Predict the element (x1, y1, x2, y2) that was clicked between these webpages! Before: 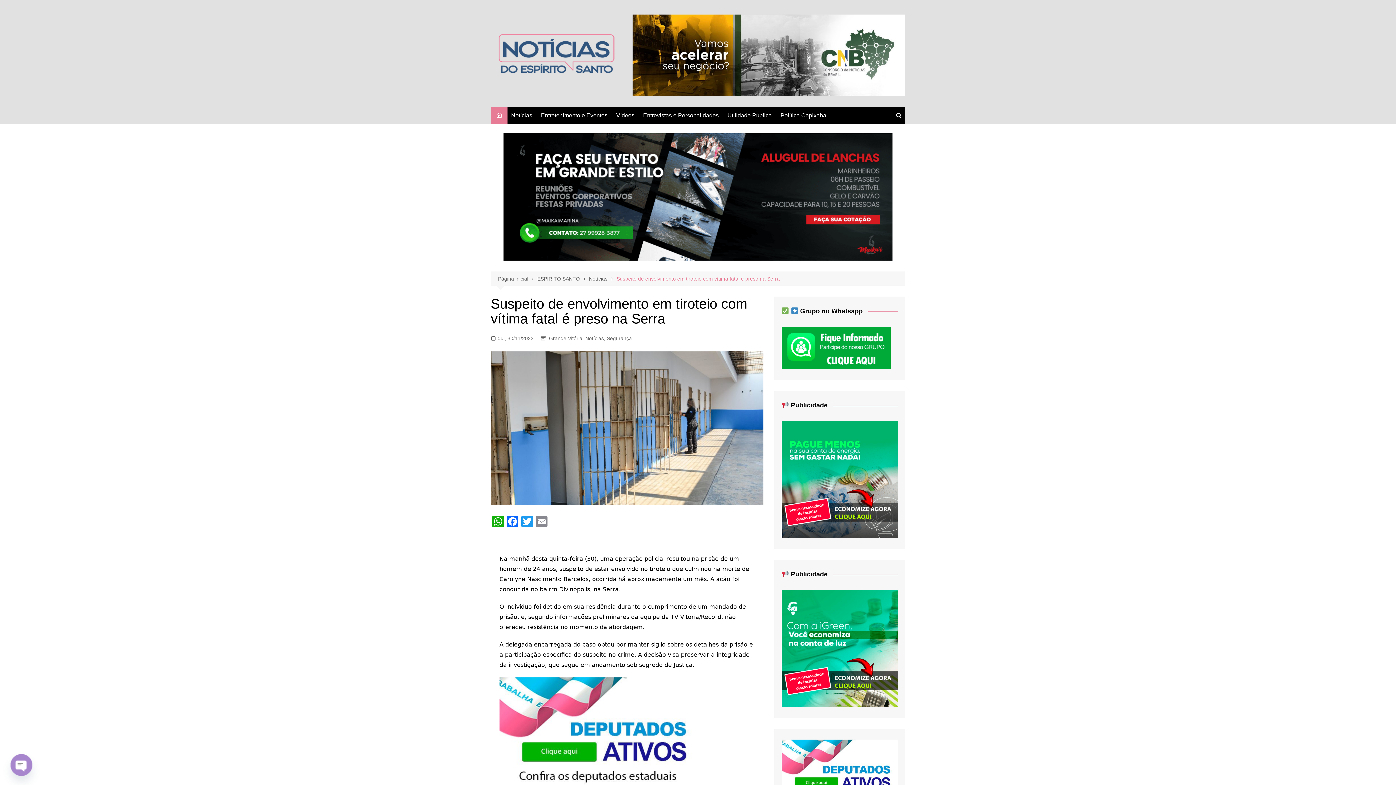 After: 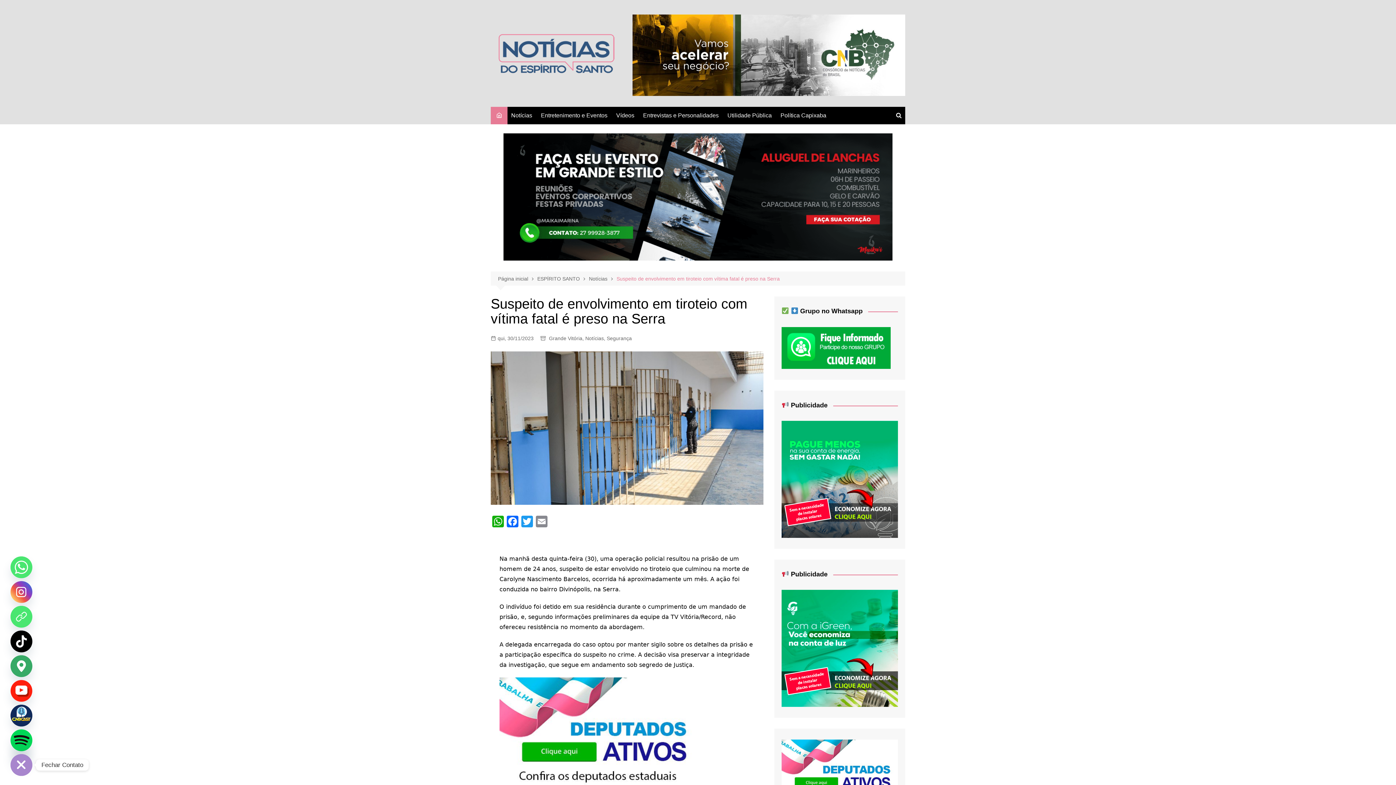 Action: label: Open chaty bbox: (10, 754, 32, 776)